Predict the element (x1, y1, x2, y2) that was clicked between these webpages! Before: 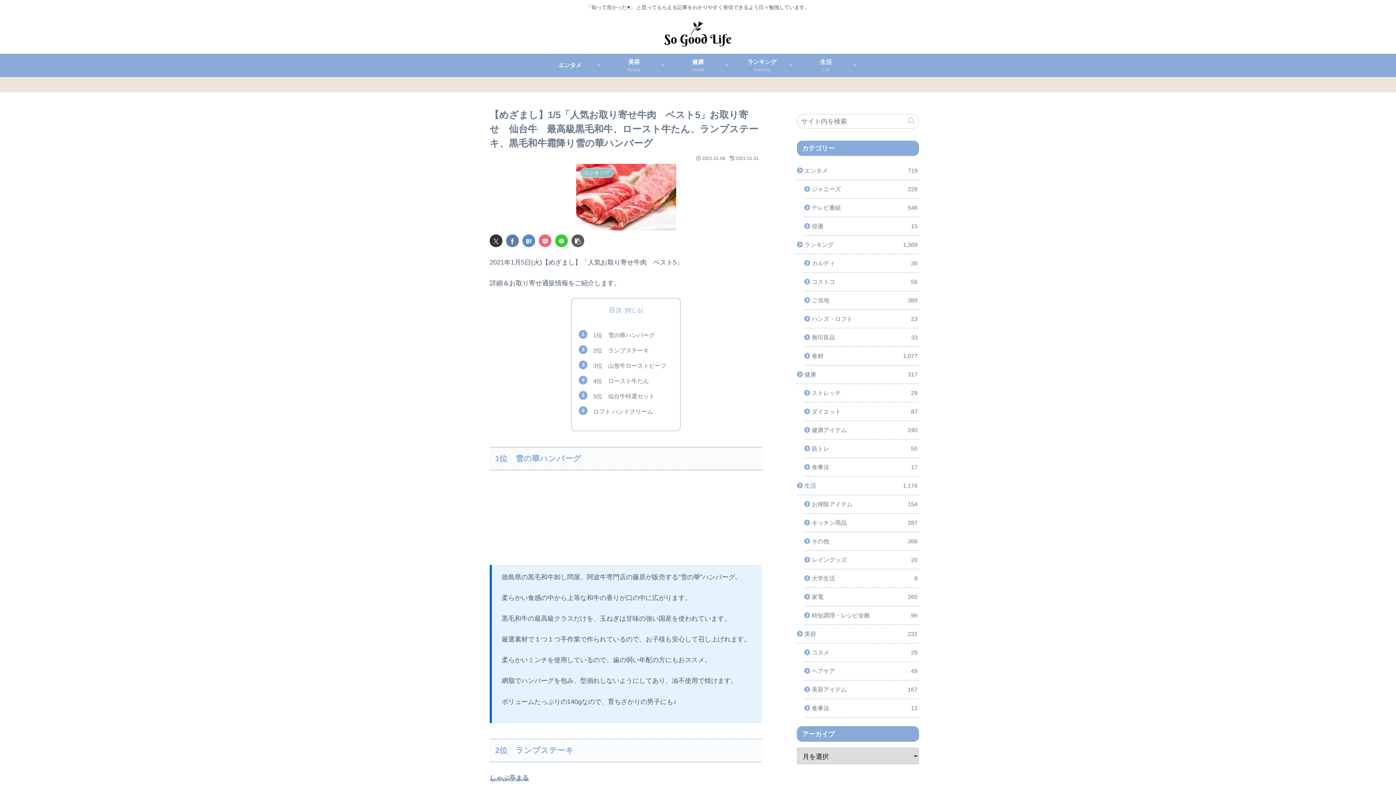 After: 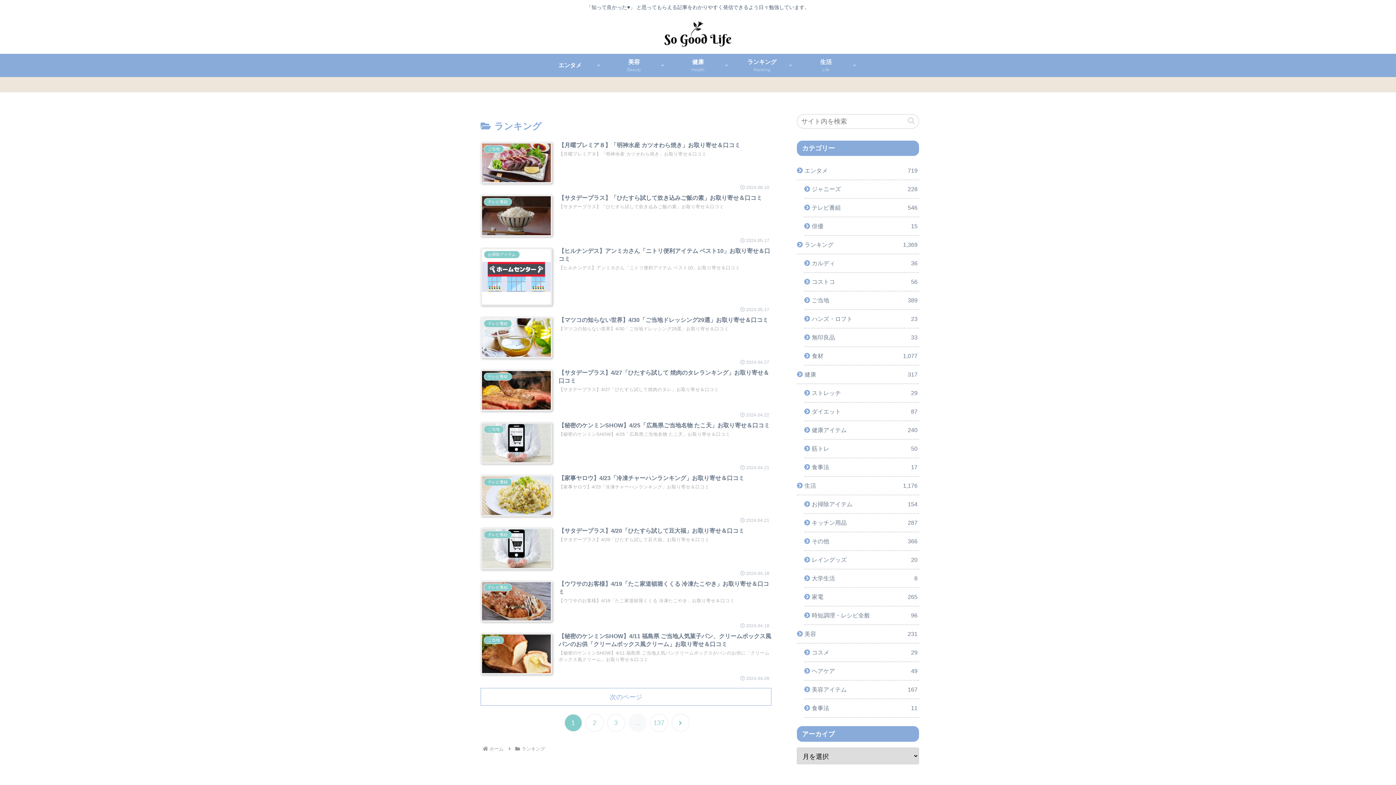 Action: bbox: (797, 236, 919, 254) label: ランキング
1,369